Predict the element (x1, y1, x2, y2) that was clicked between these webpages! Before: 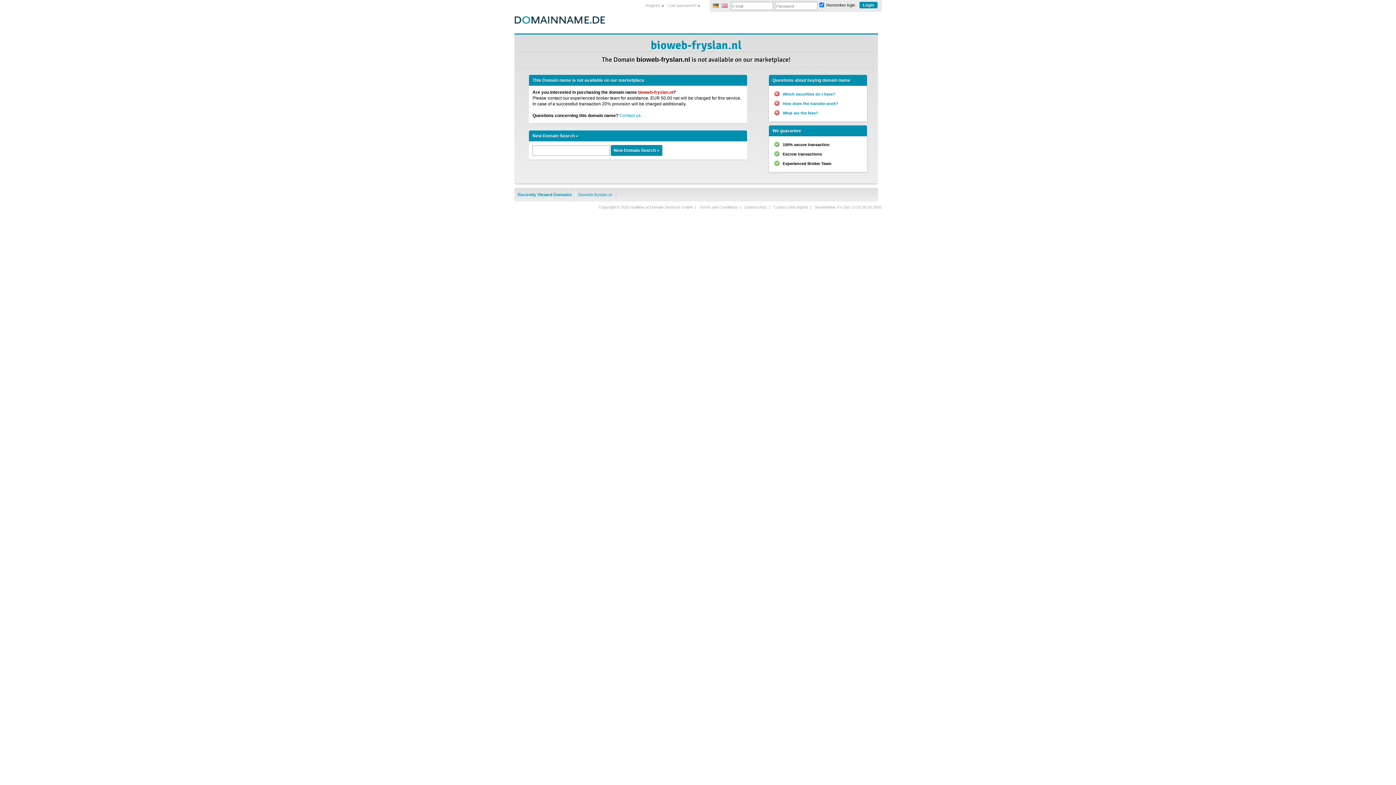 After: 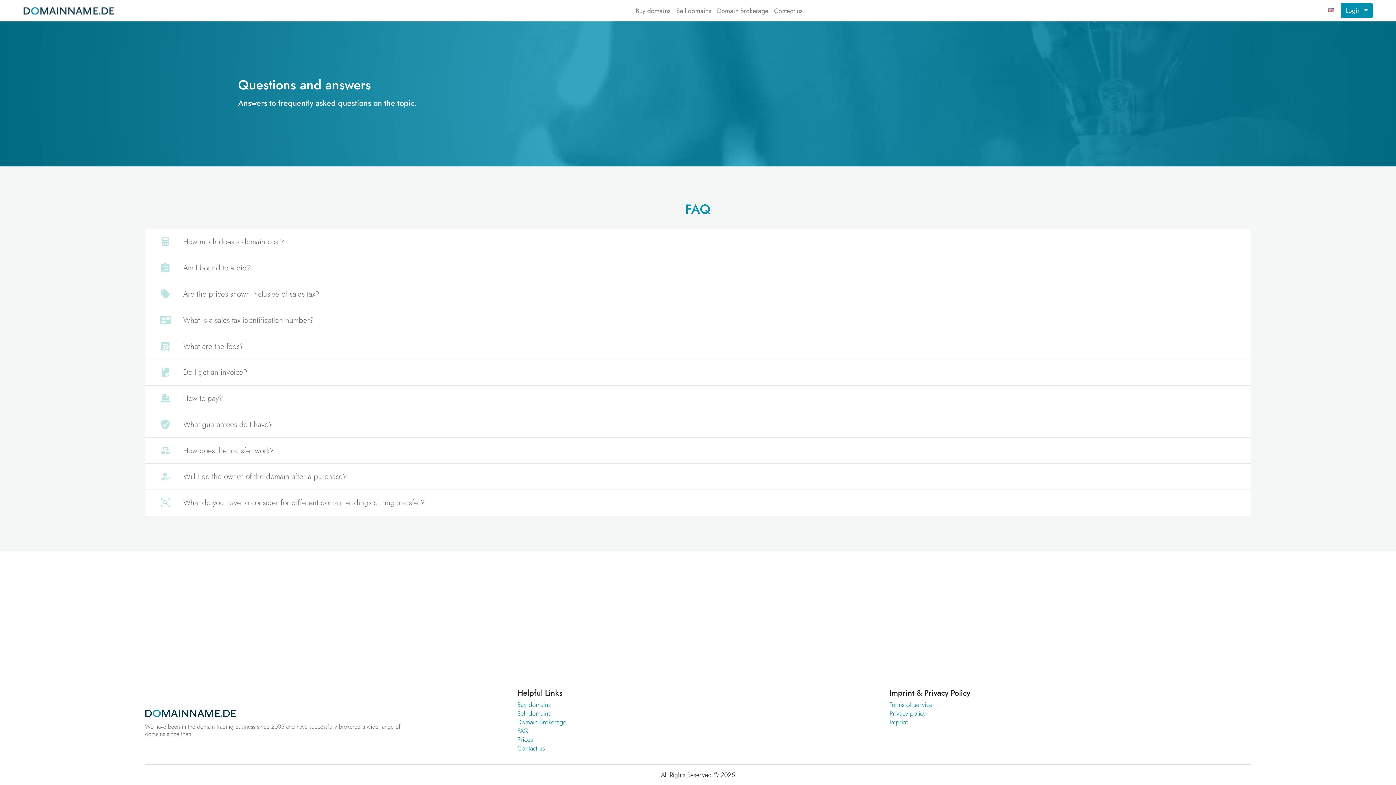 Action: label: What are the fees? bbox: (782, 110, 818, 115)